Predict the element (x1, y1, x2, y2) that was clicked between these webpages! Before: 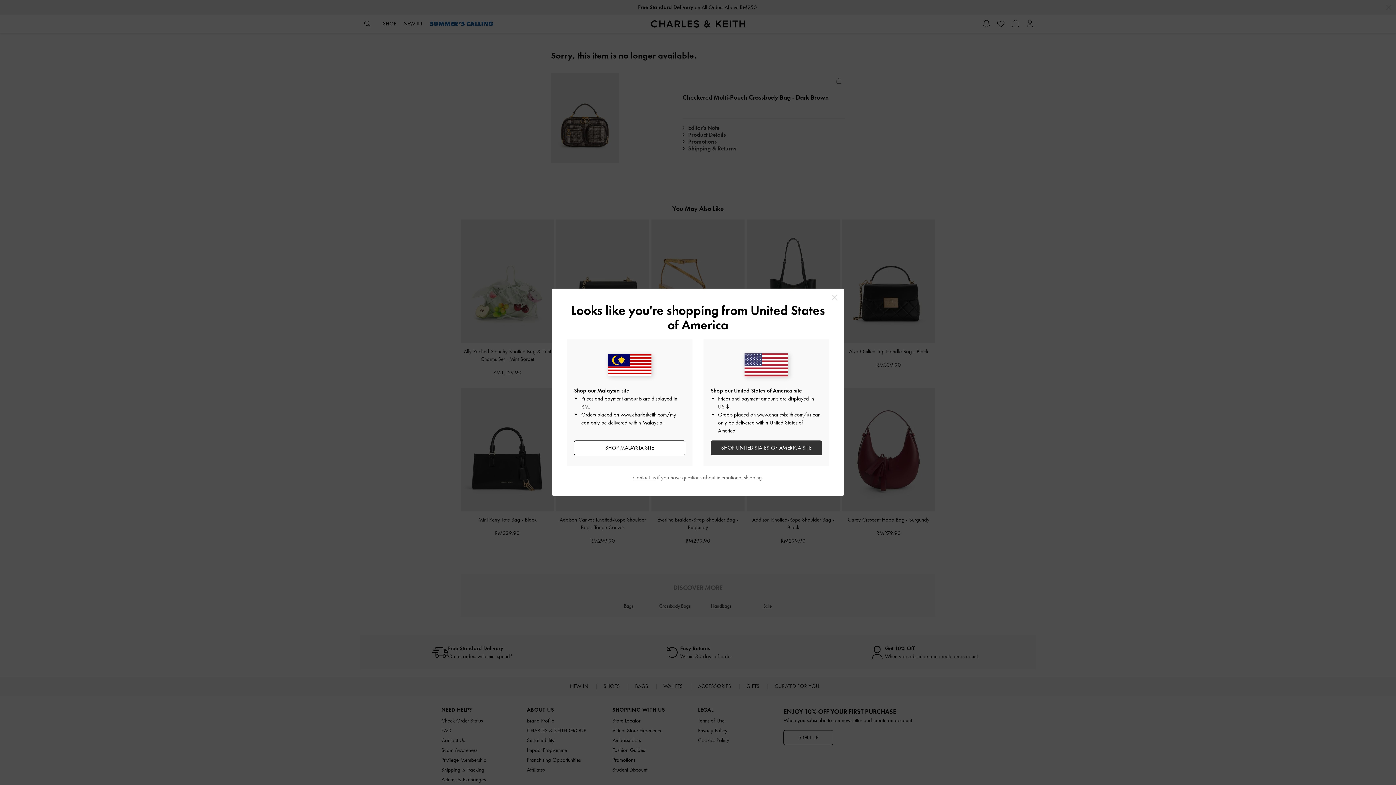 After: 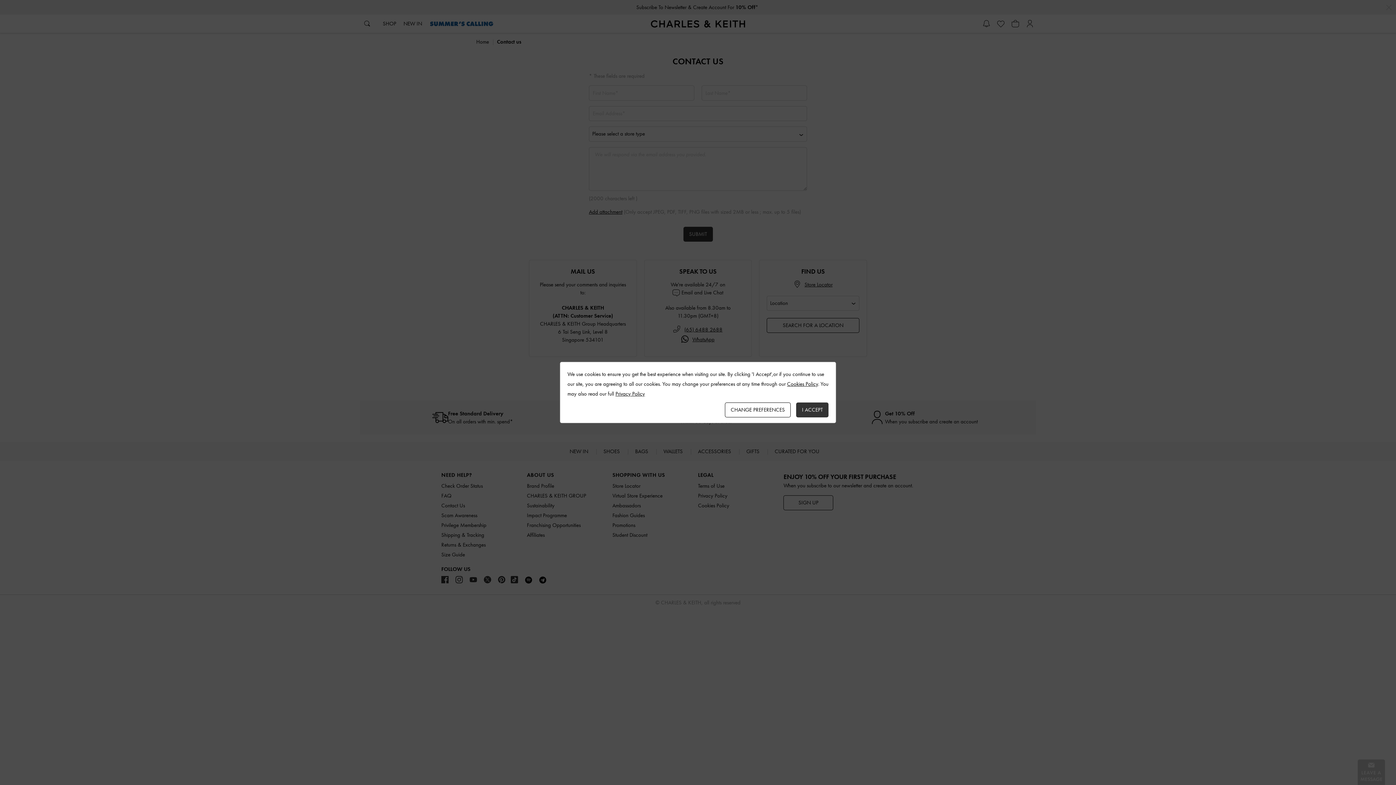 Action: label: Contact us bbox: (633, 474, 655, 481)